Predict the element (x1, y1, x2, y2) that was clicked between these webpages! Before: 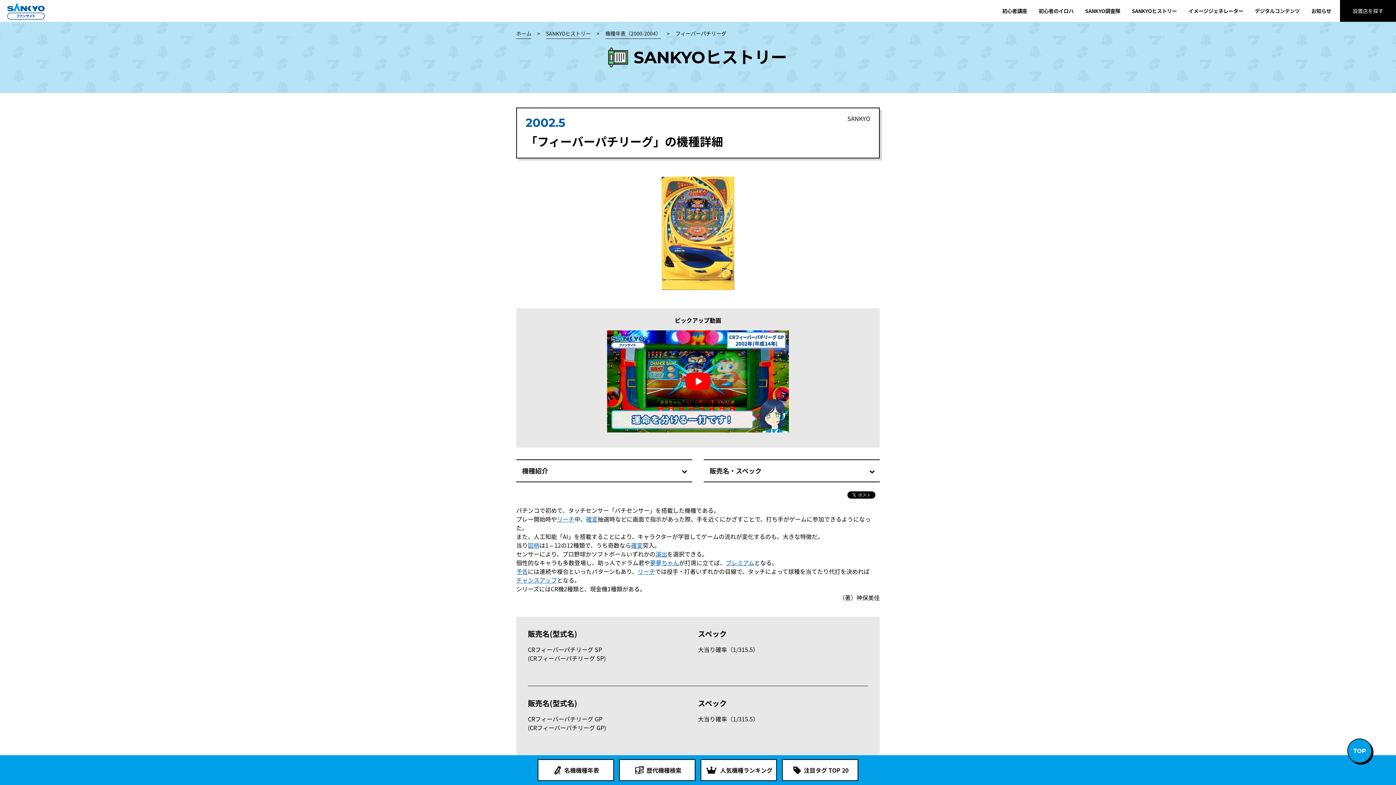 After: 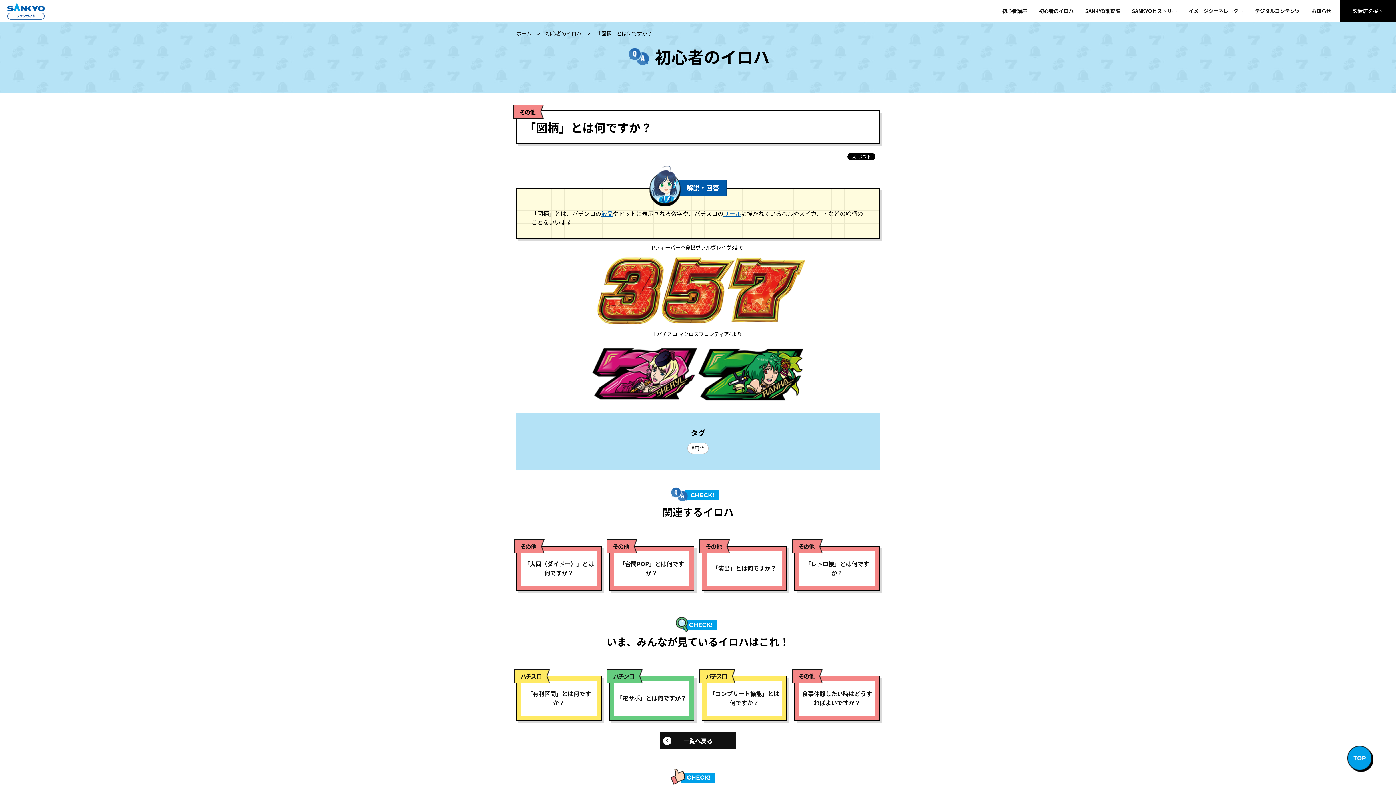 Action: bbox: (528, 541, 539, 549) label: 図柄